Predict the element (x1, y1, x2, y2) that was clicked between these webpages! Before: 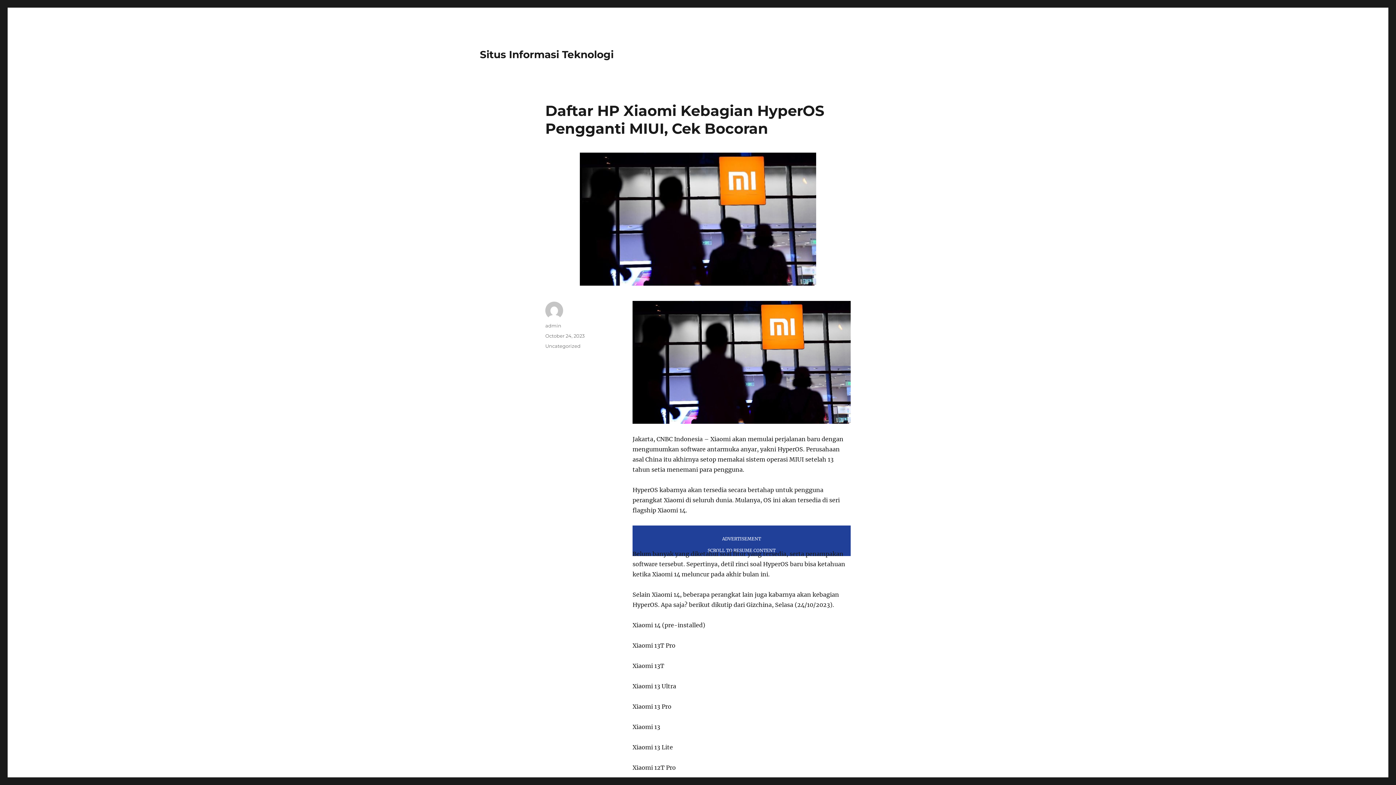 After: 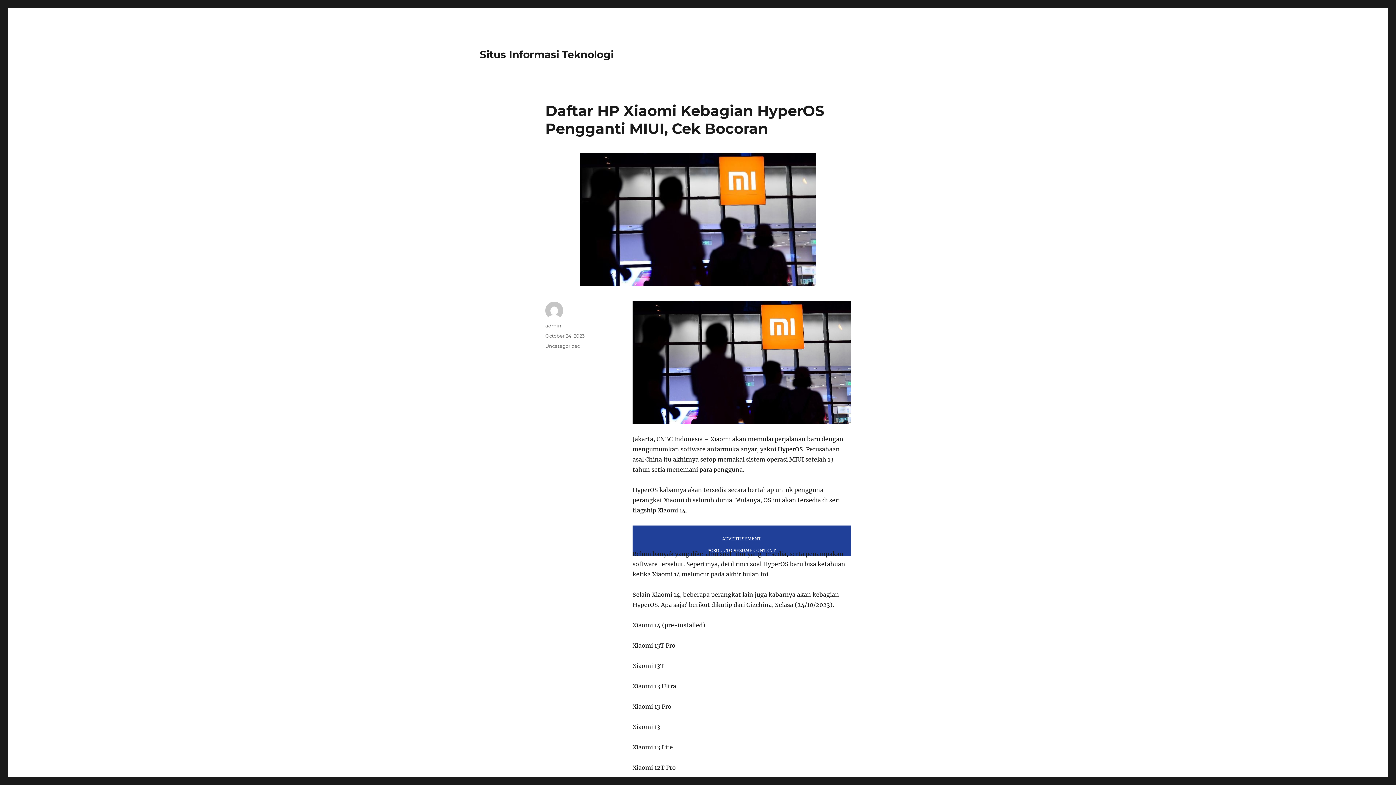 Action: label: October 24, 2023 bbox: (545, 333, 584, 338)